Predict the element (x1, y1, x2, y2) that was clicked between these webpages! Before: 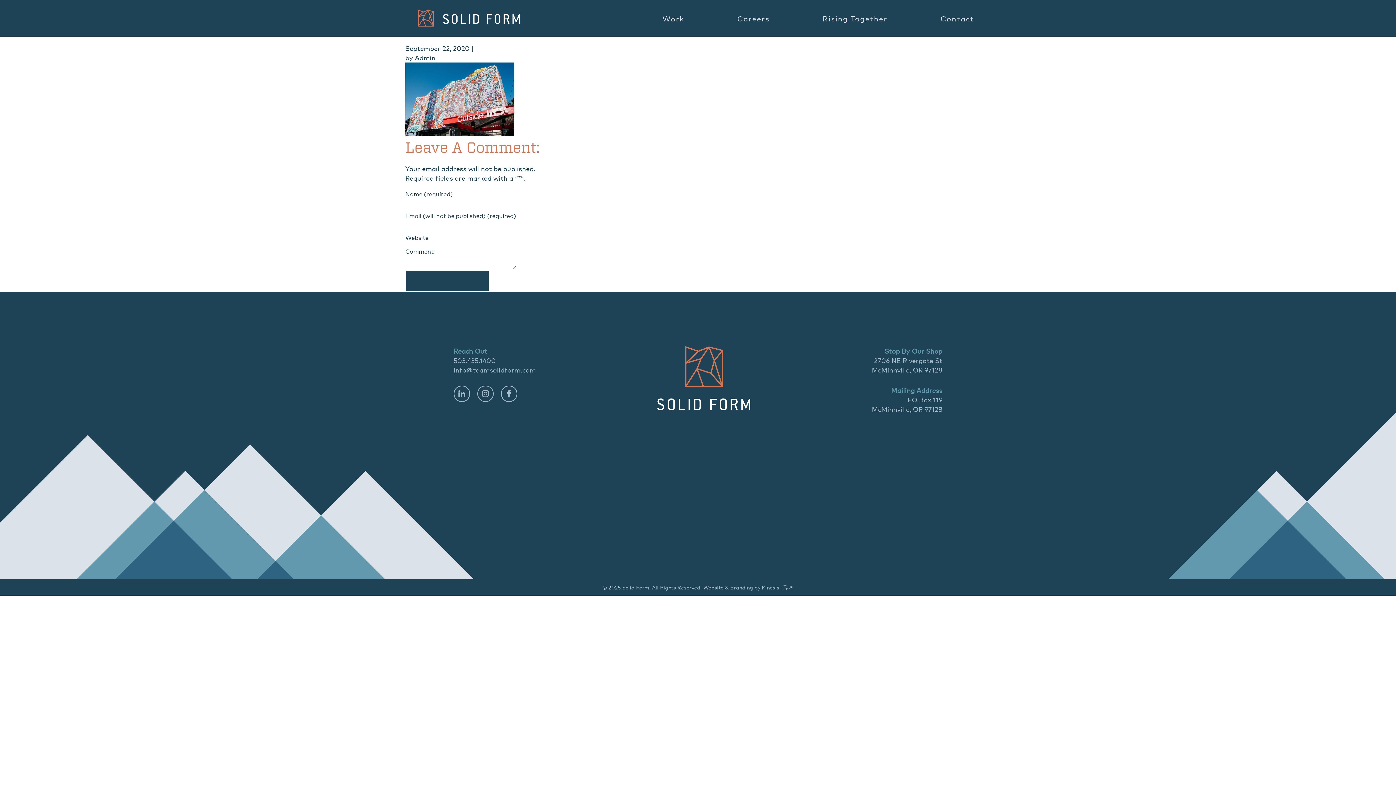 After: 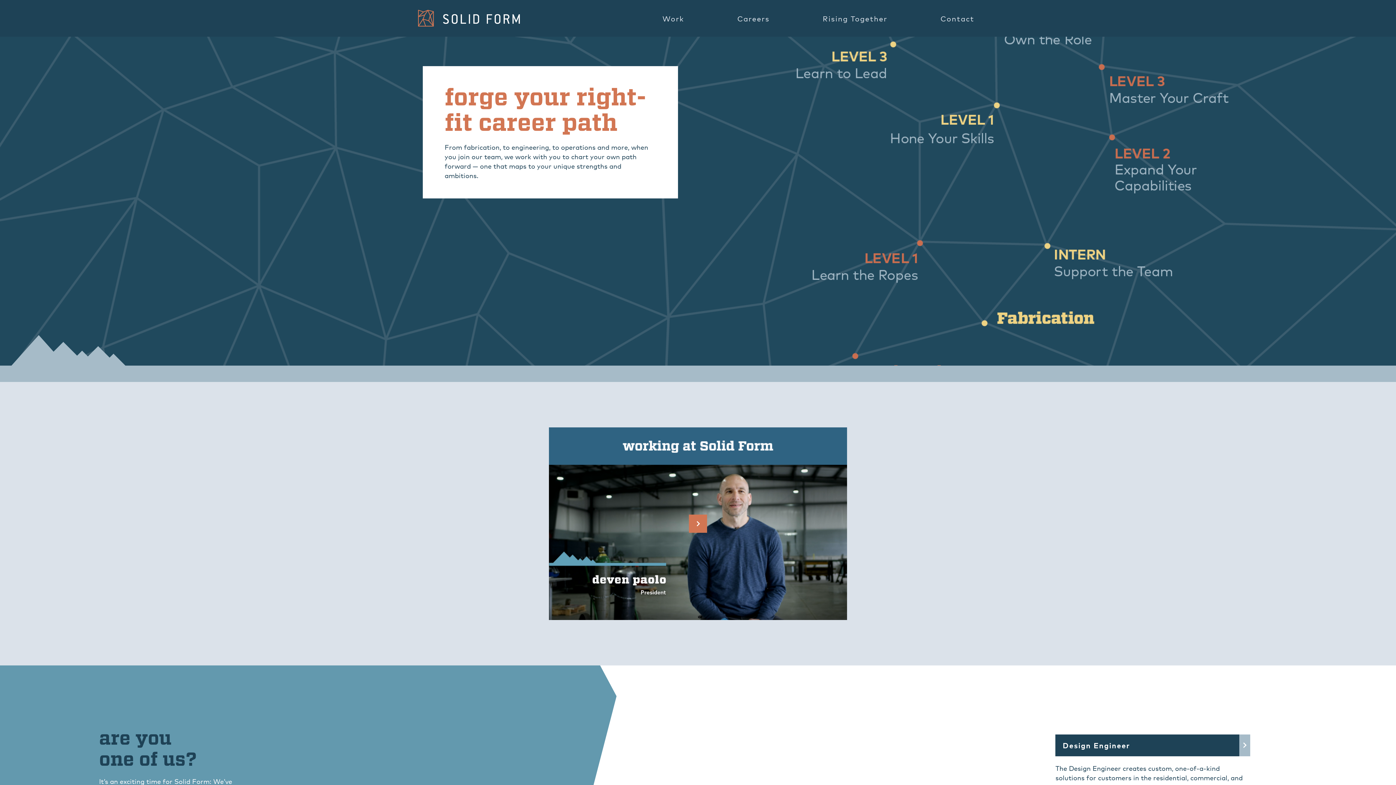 Action: label: Careers bbox: (737, 13, 769, 23)